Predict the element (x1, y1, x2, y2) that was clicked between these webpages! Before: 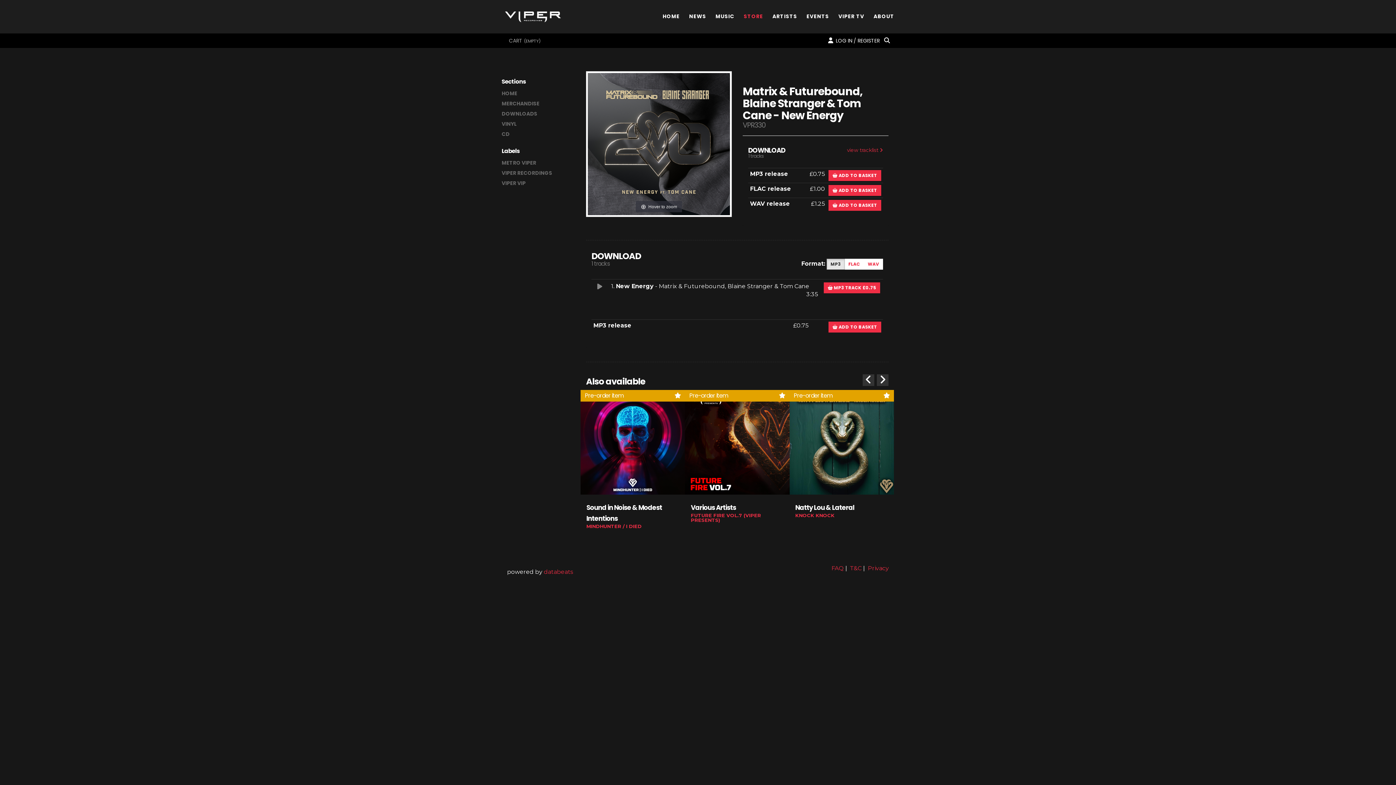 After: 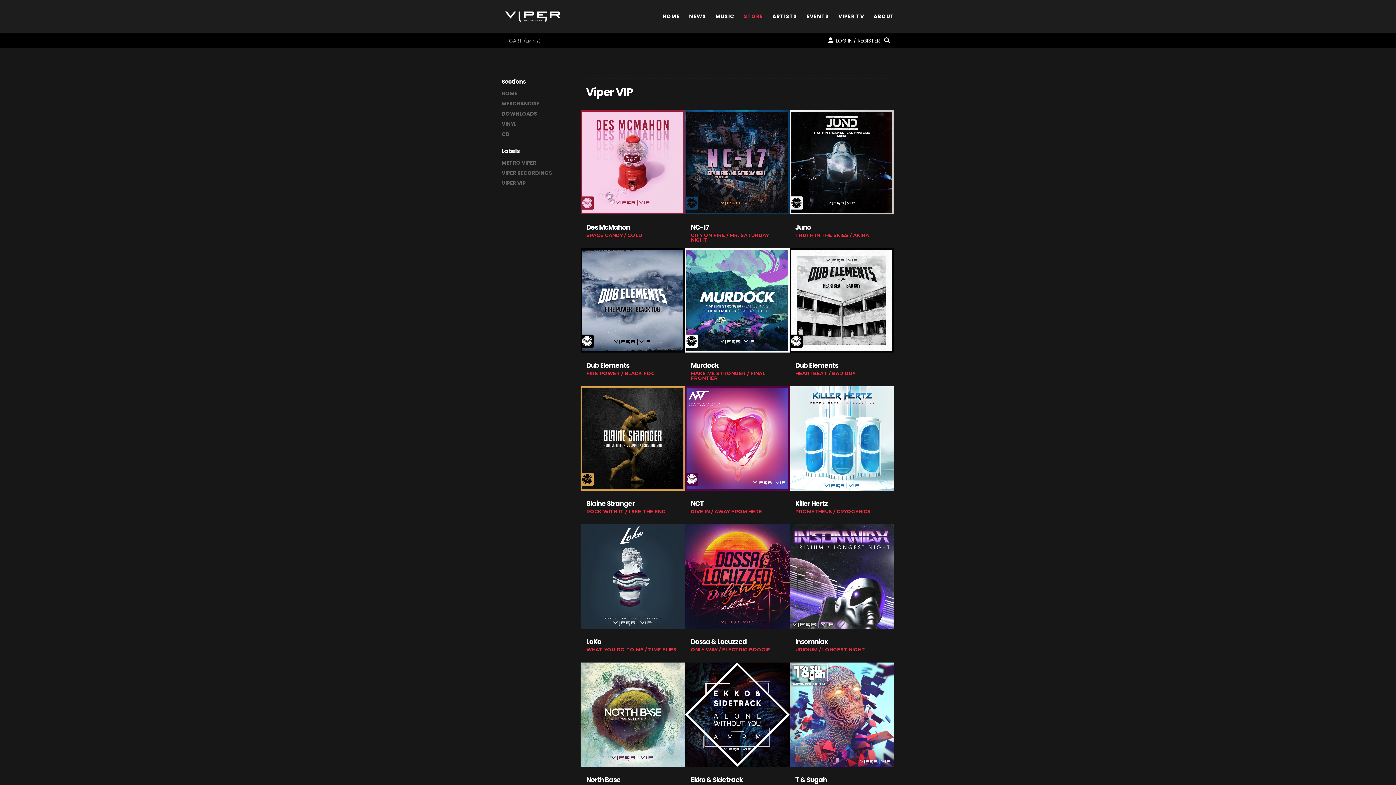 Action: bbox: (501, 178, 574, 188) label: VIPER VIP